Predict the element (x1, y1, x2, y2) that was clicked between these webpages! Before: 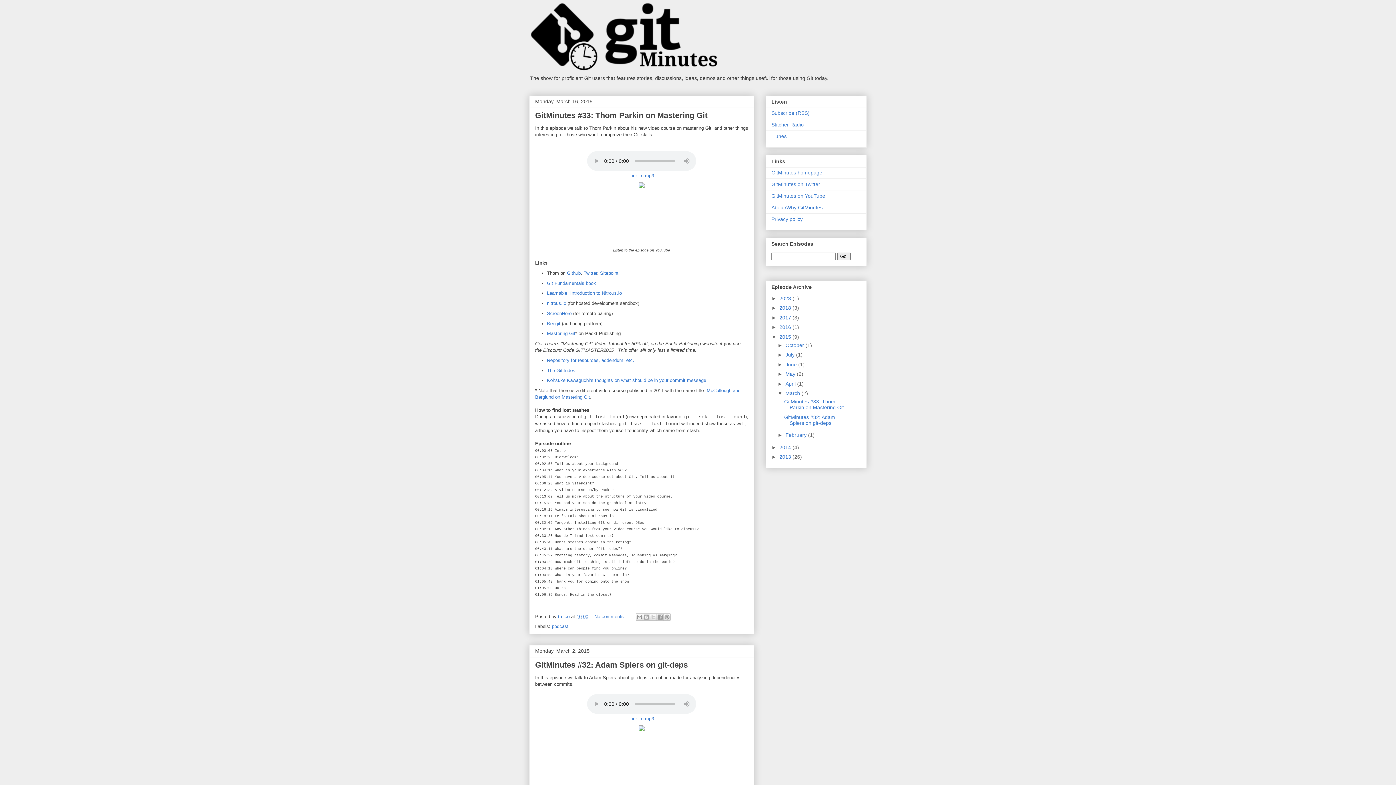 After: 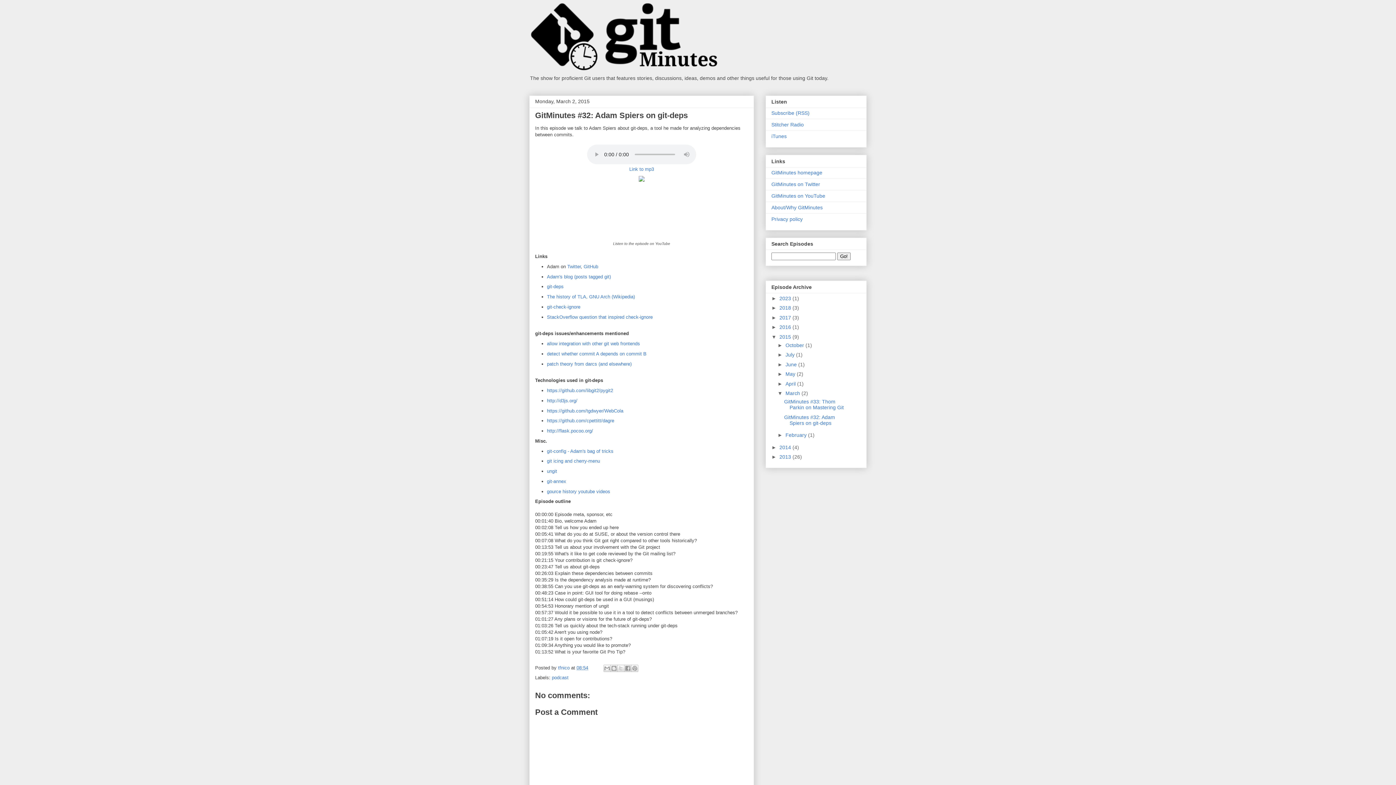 Action: label: GitMinutes #32: Adam Spiers on git-deps bbox: (535, 660, 688, 669)